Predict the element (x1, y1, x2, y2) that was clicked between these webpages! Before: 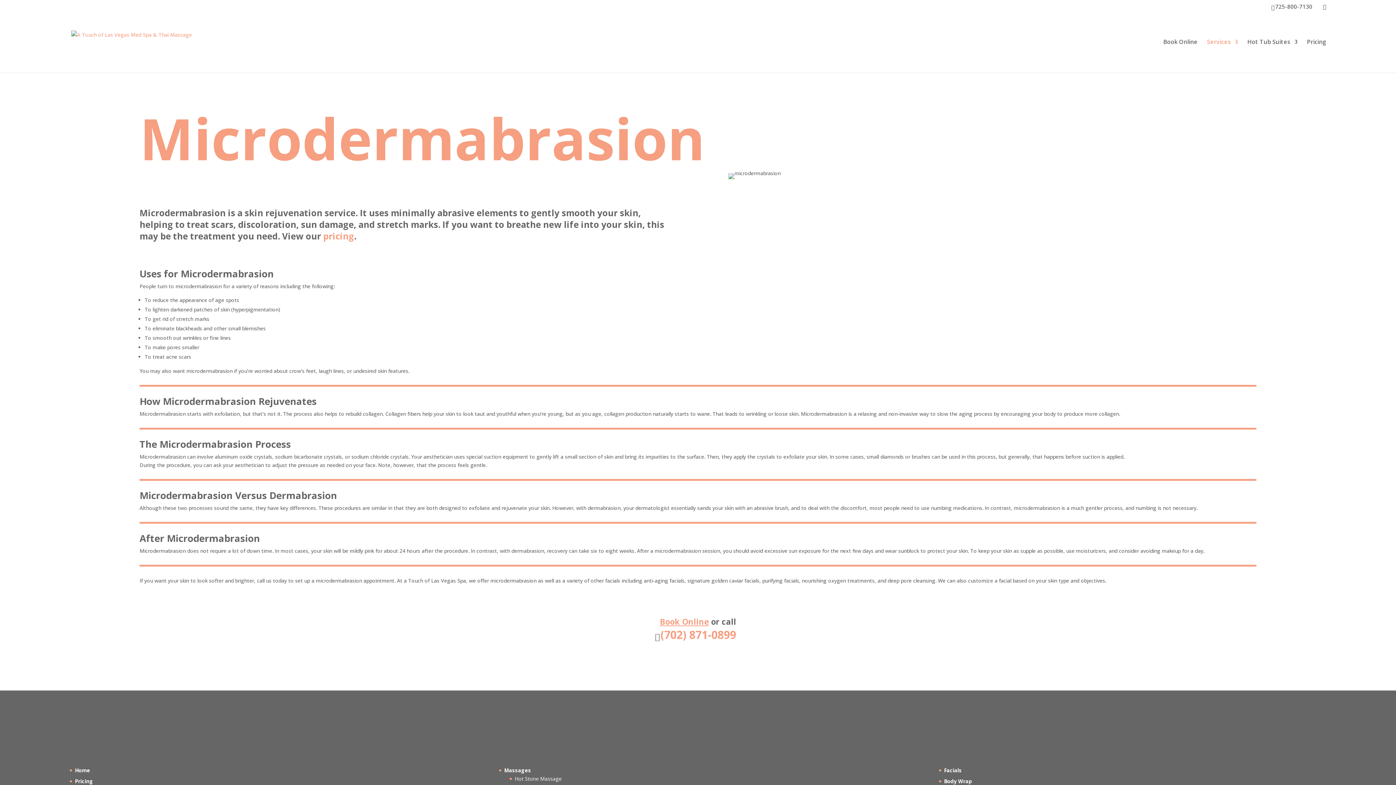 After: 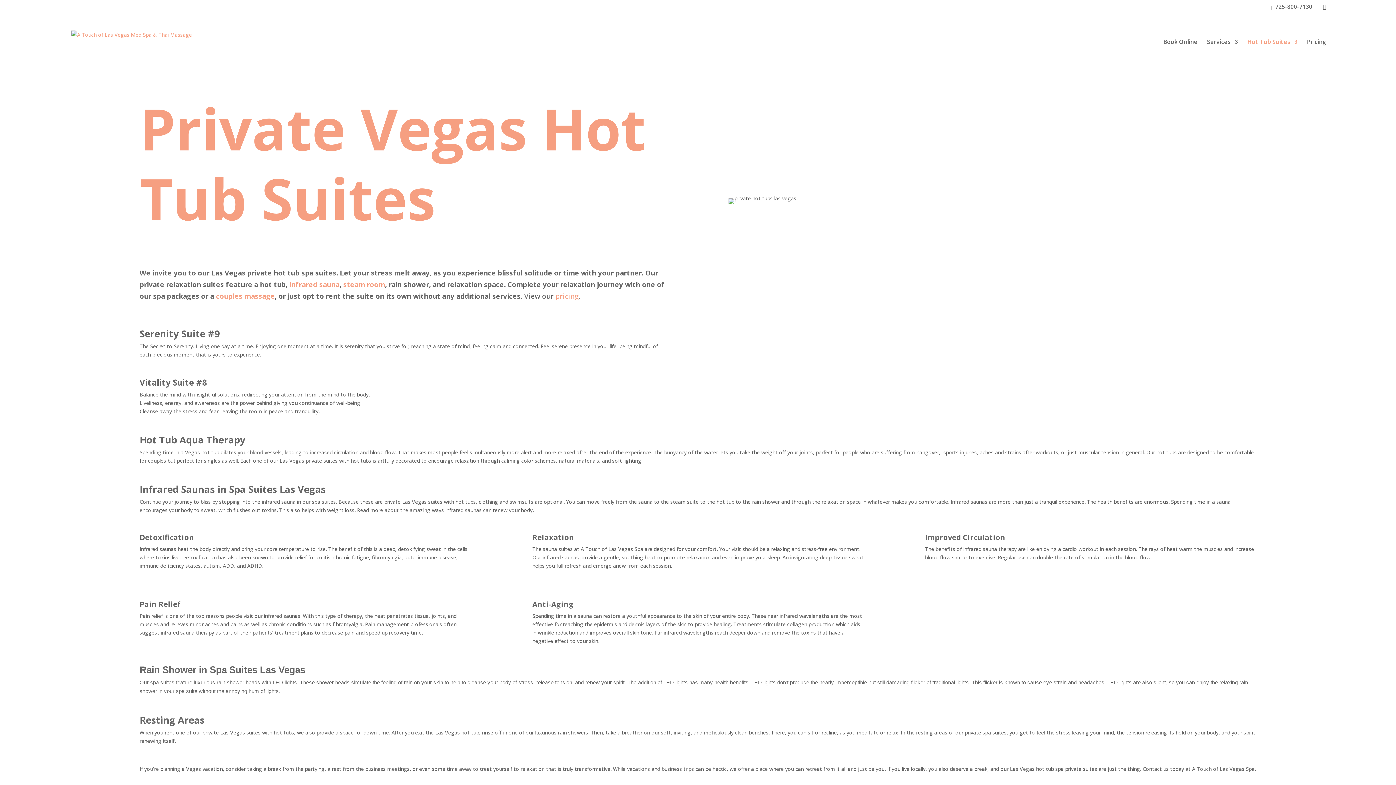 Action: bbox: (1247, 39, 1297, 72) label: Hot Tub Suites